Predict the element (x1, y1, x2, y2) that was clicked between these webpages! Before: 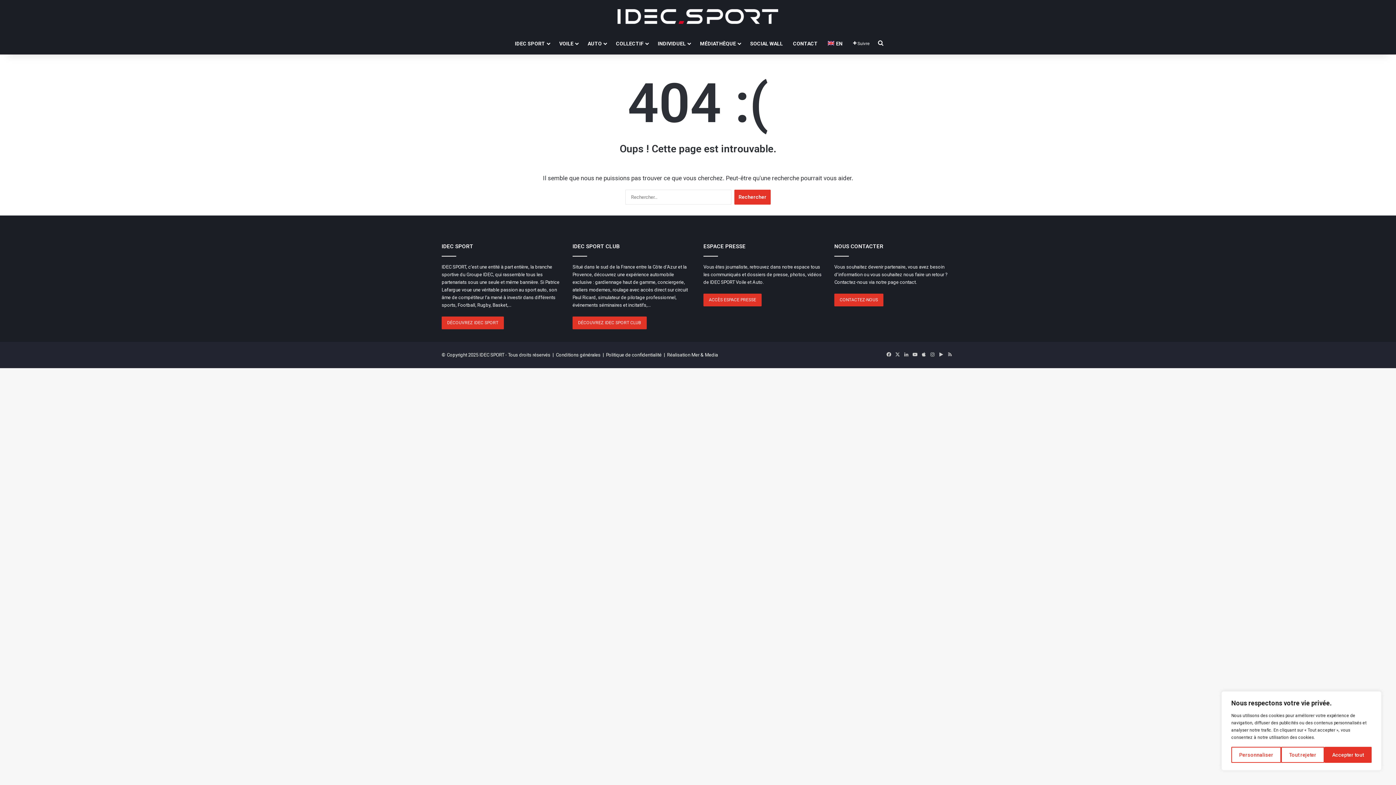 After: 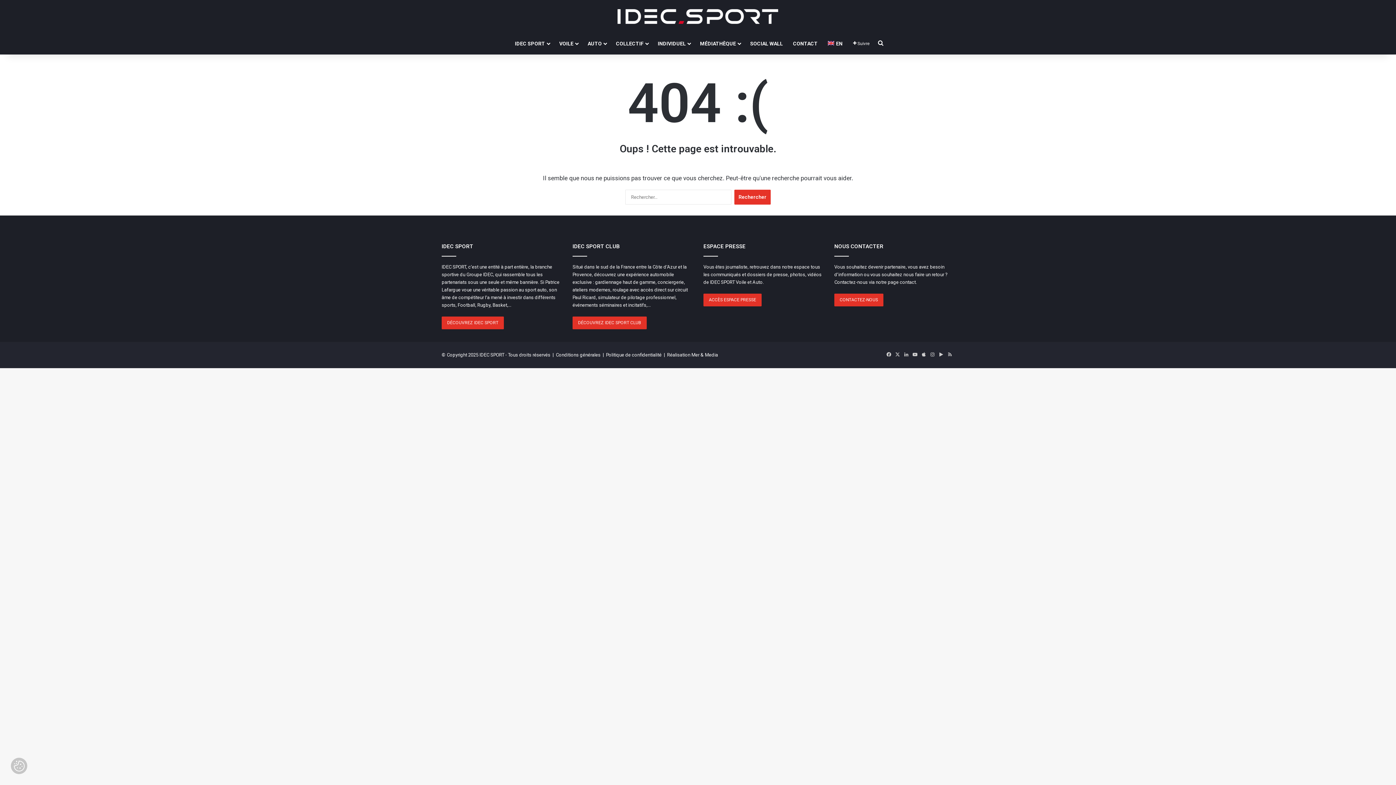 Action: label: Accepter tout bbox: (1324, 747, 1371, 763)